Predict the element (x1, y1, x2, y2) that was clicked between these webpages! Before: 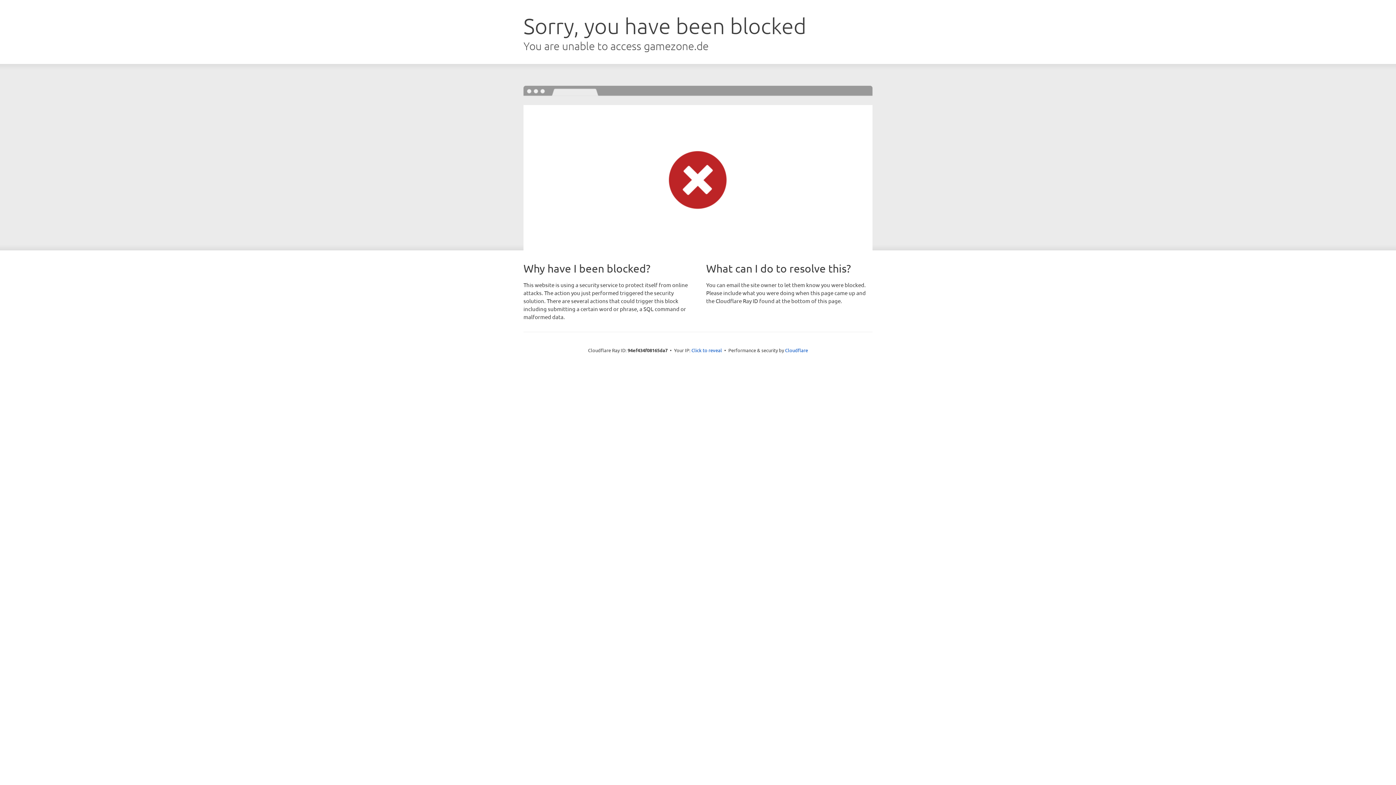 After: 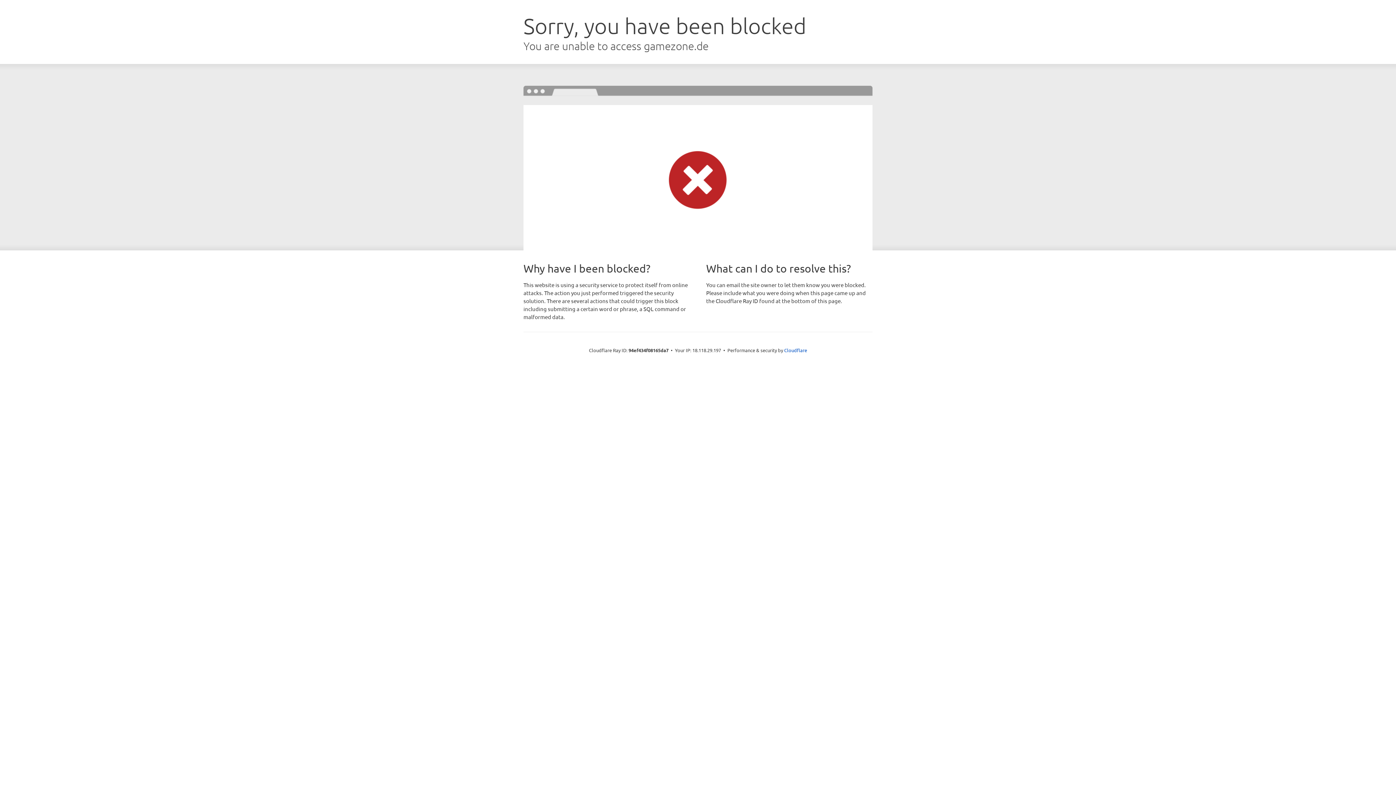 Action: bbox: (691, 346, 722, 353) label: Click to reveal